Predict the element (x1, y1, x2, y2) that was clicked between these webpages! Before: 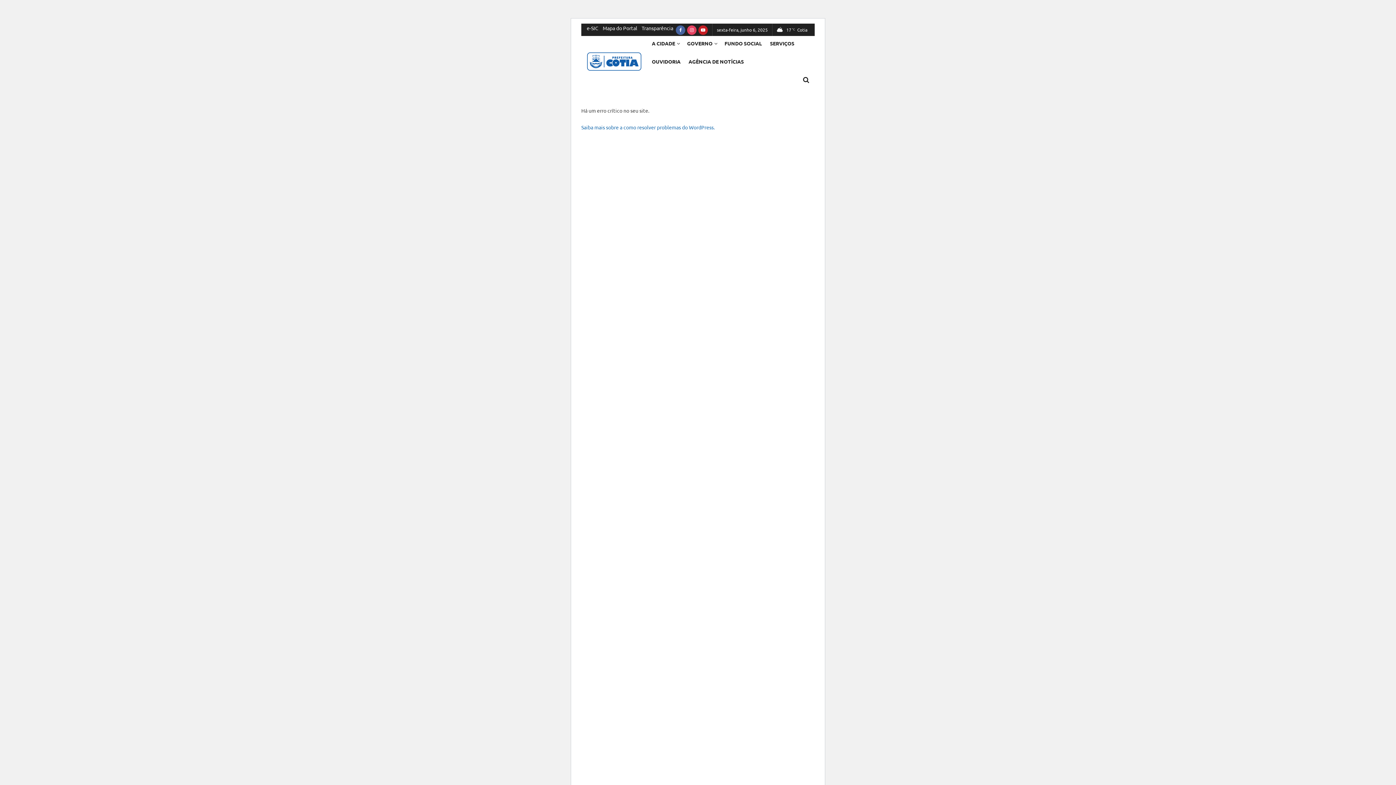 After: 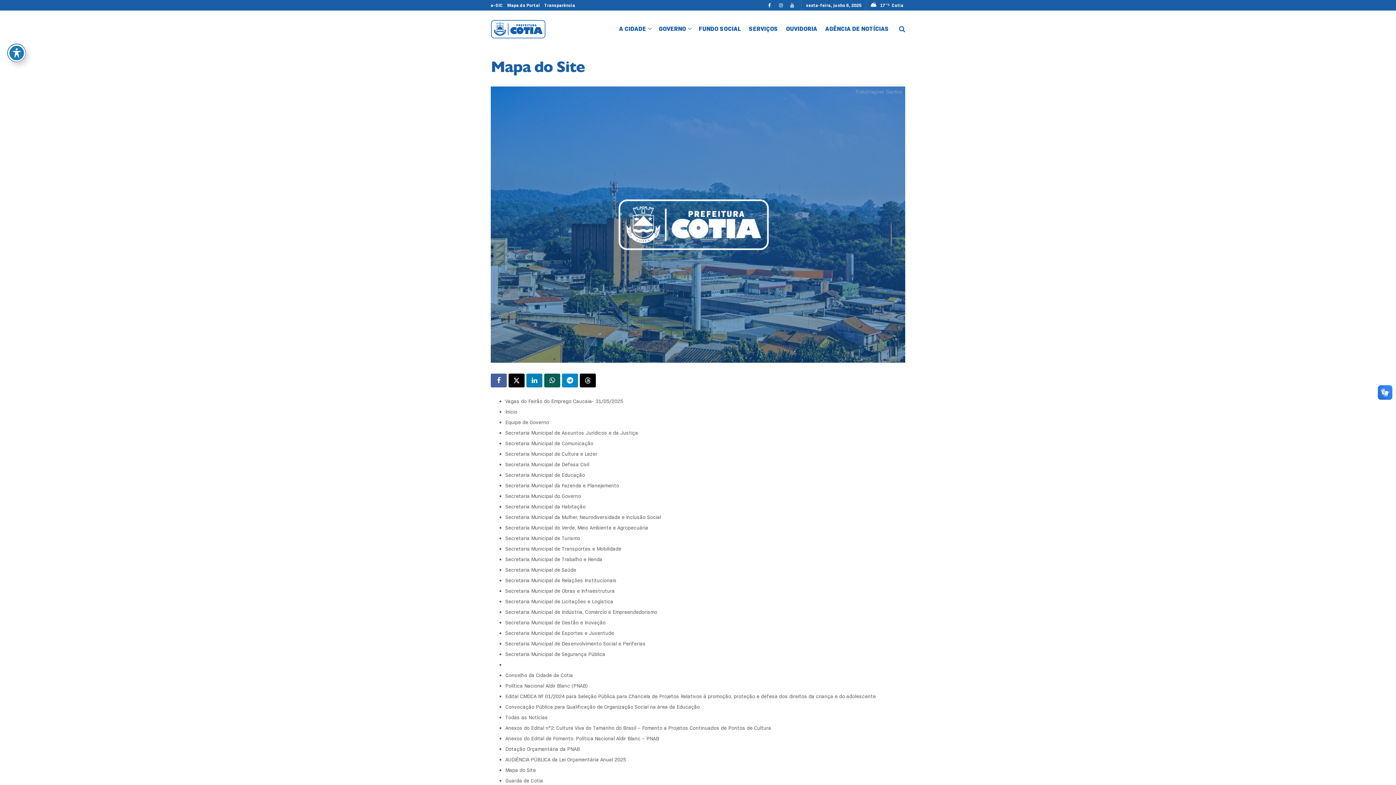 Action: bbox: (602, 21, 637, 34) label: Mapa do Portal